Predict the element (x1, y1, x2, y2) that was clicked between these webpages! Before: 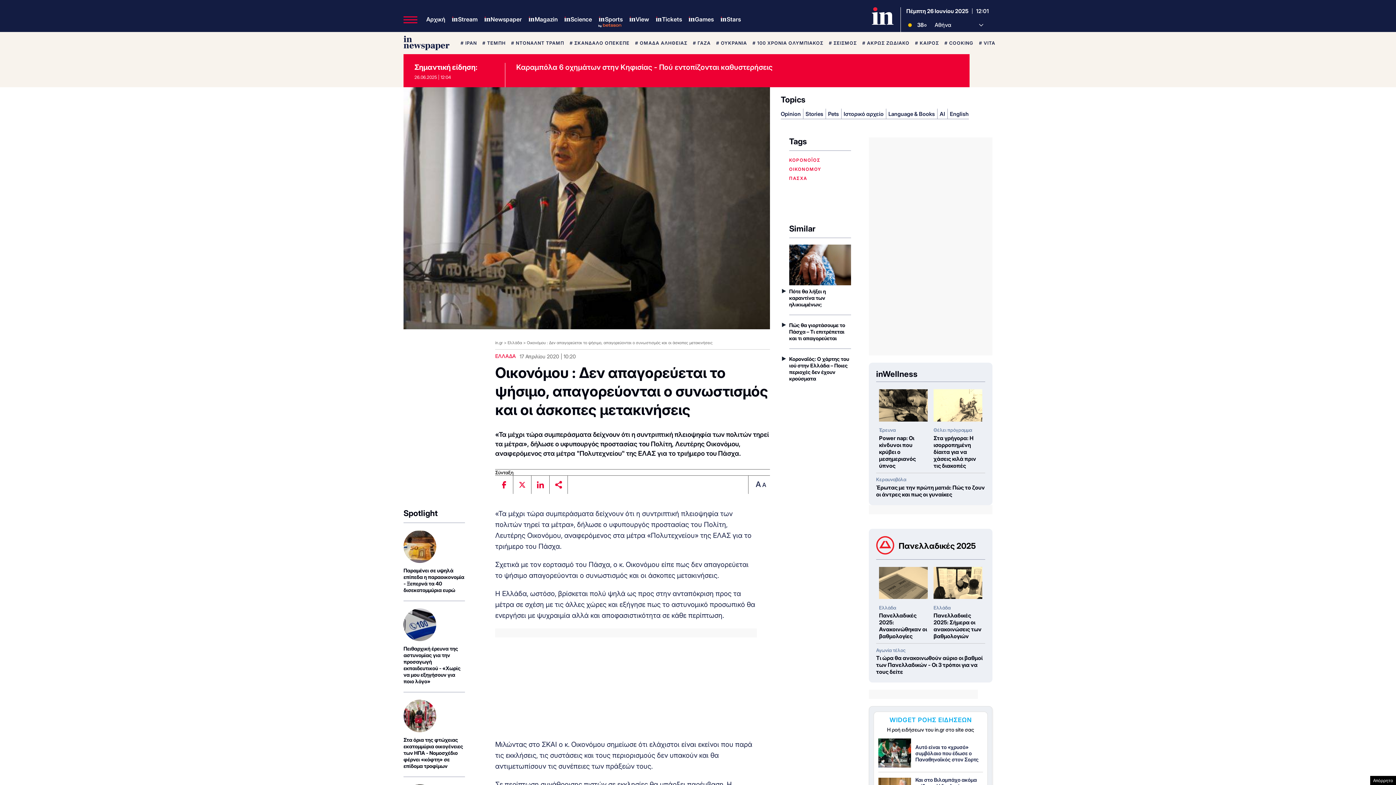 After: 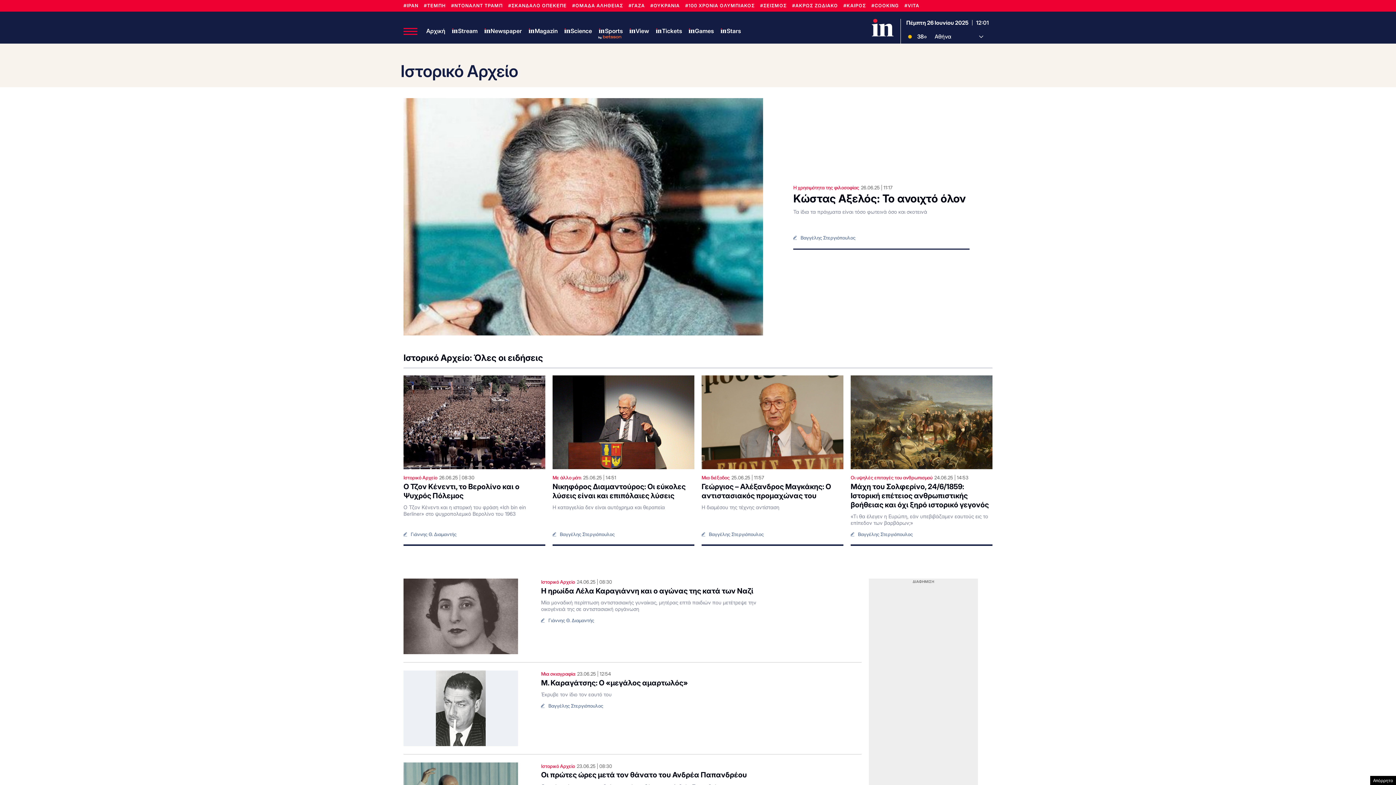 Action: label: Ιστορικό αρχείο bbox: (843, 110, 883, 117)